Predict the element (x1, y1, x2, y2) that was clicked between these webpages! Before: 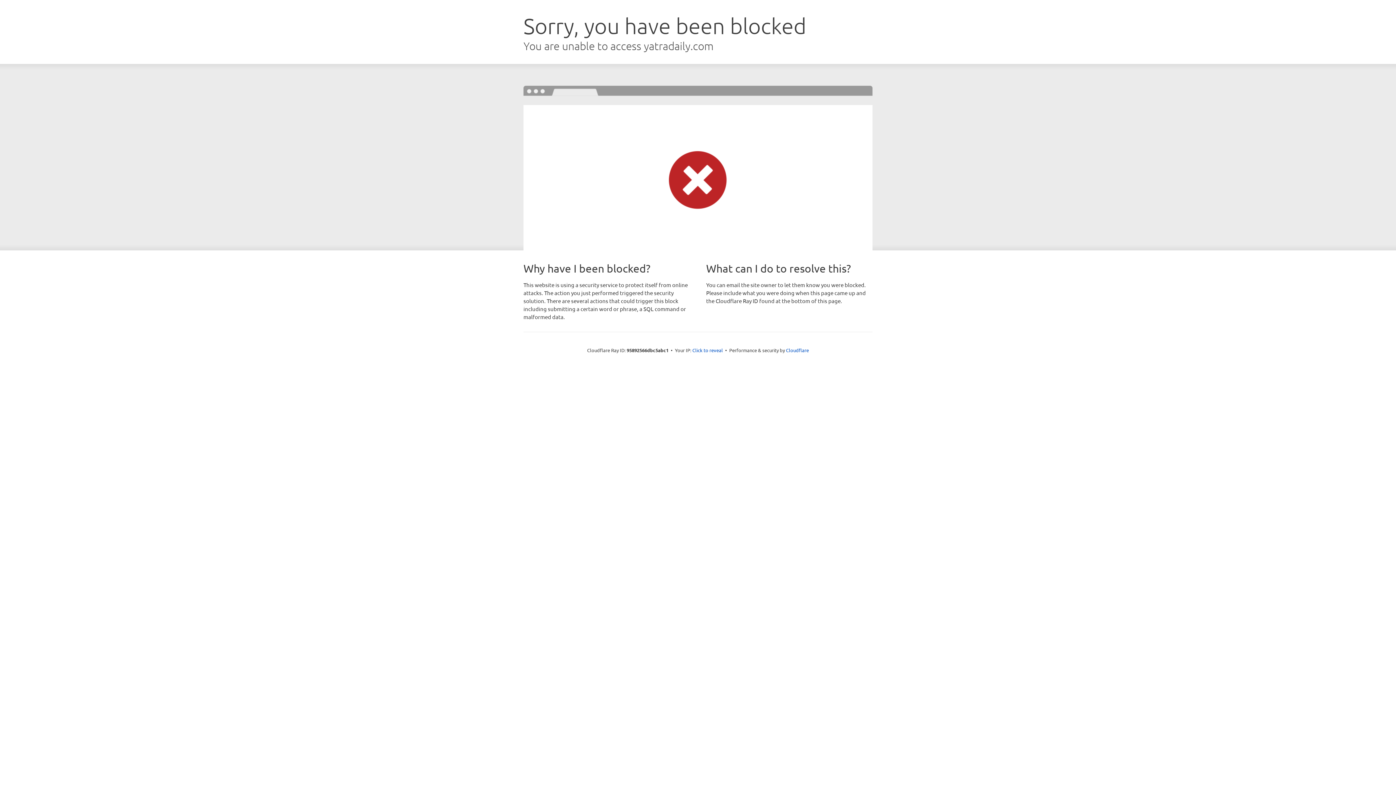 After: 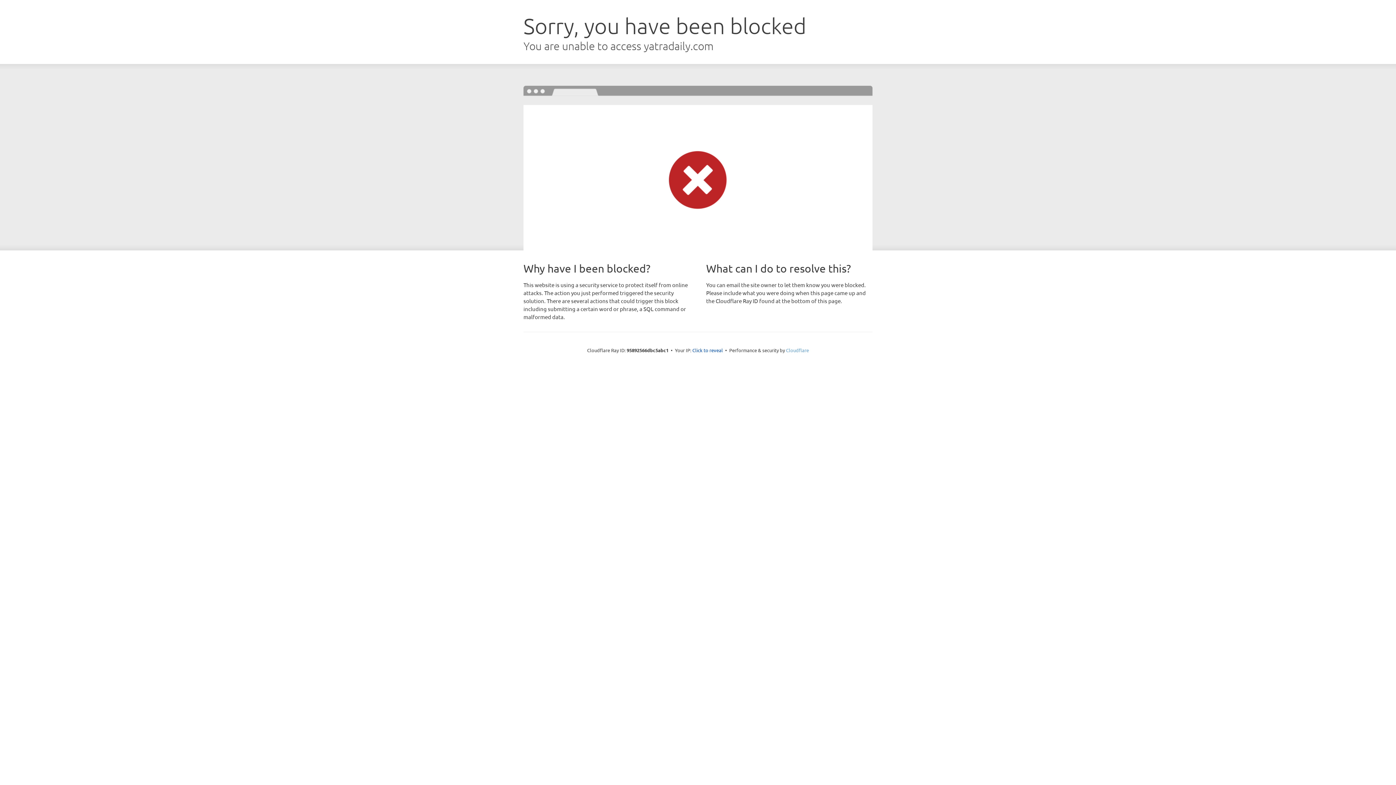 Action: label: Cloudflare bbox: (786, 347, 809, 353)